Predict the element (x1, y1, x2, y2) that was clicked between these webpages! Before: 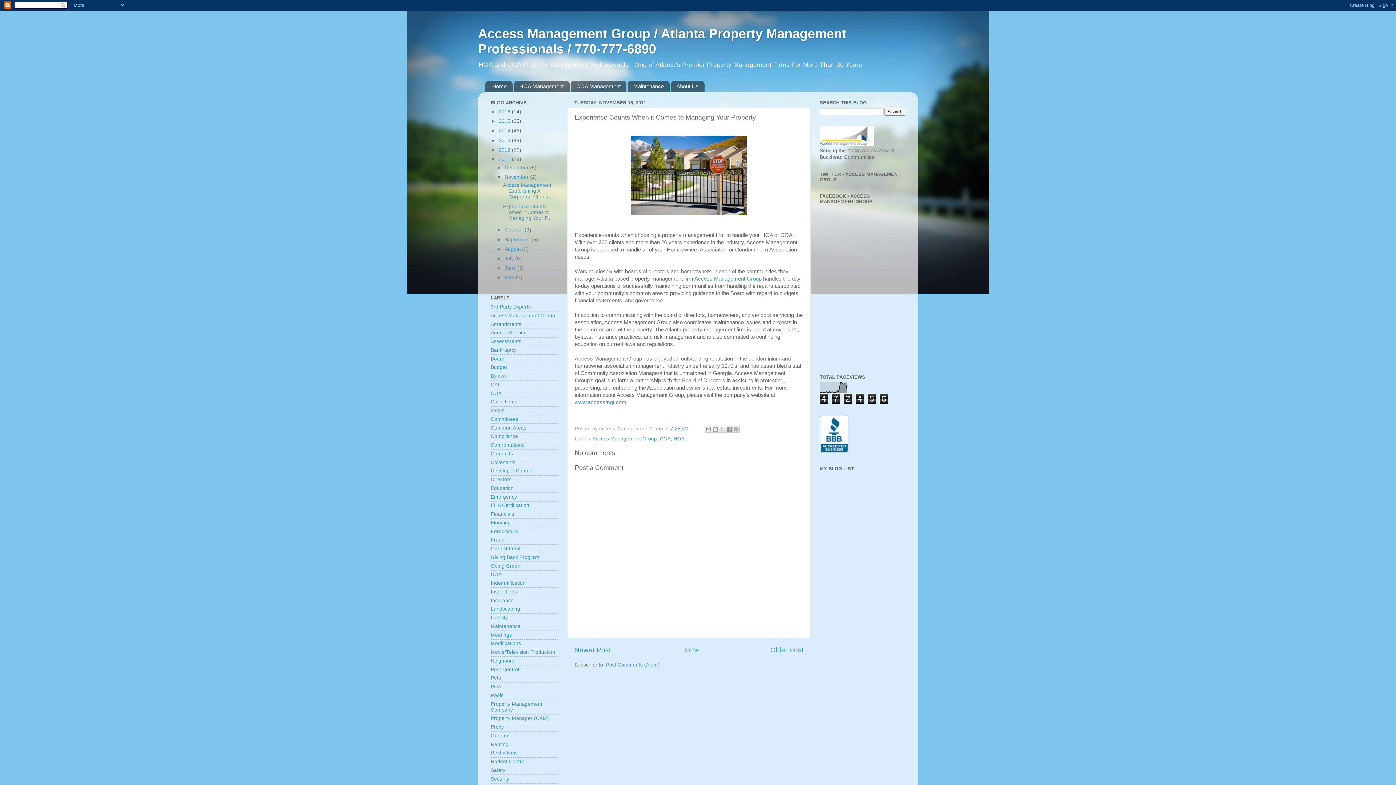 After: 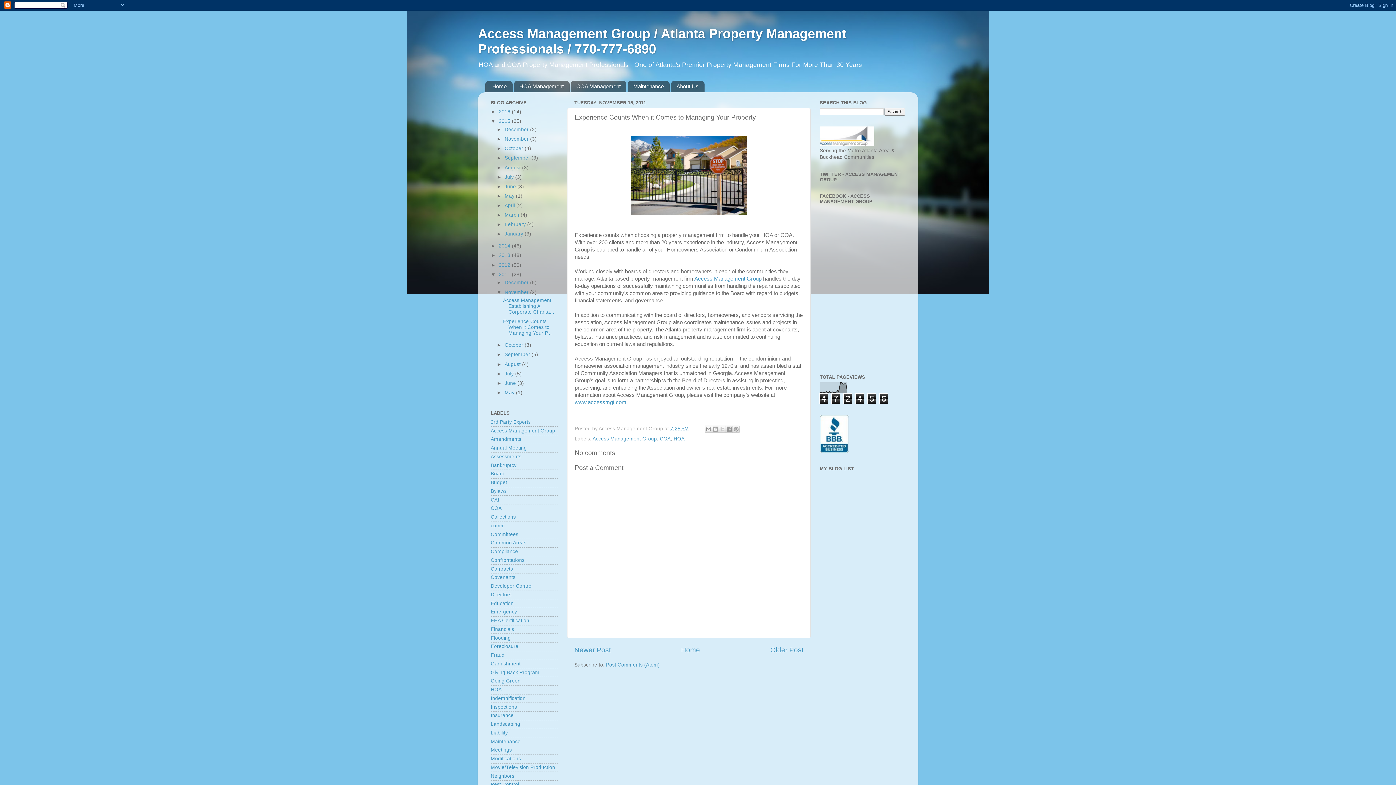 Action: label: ►   bbox: (490, 118, 498, 124)